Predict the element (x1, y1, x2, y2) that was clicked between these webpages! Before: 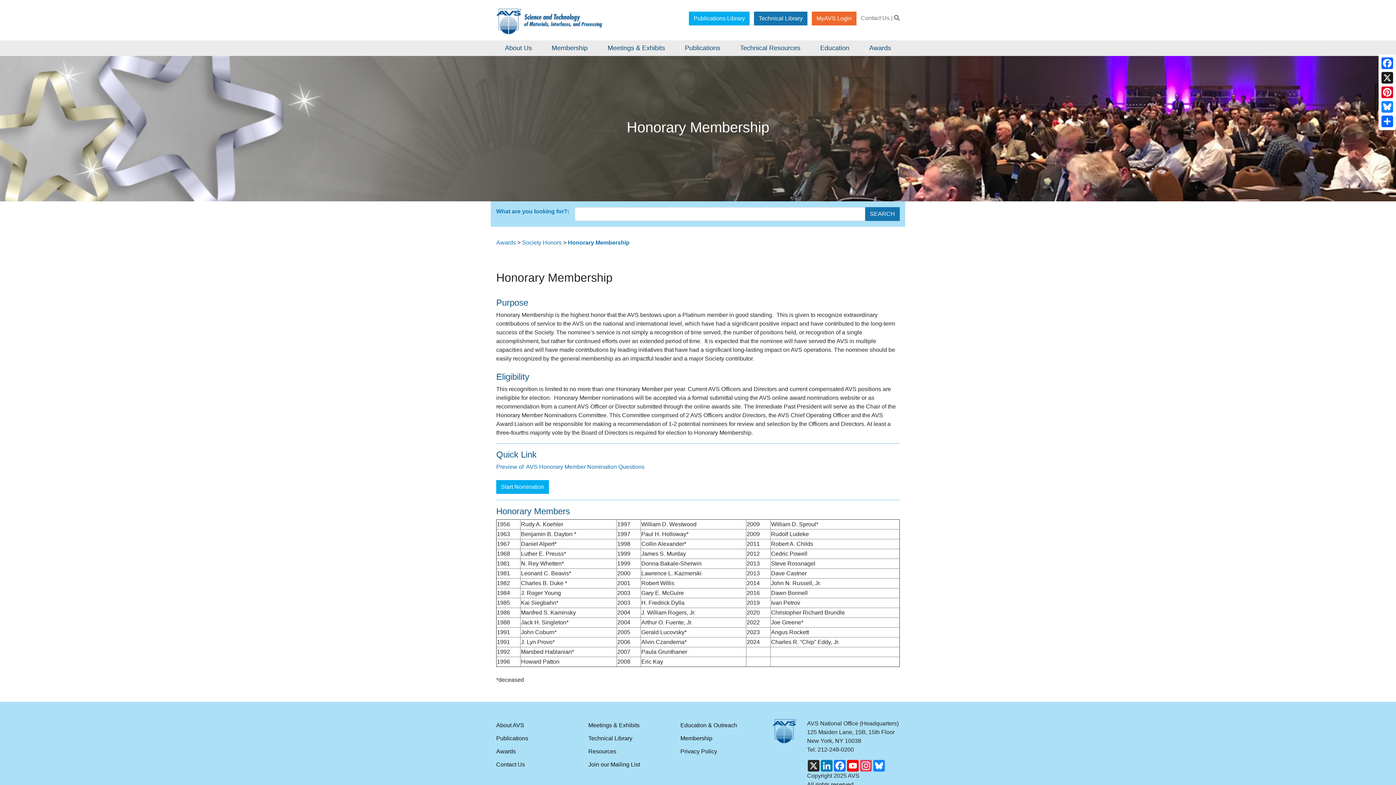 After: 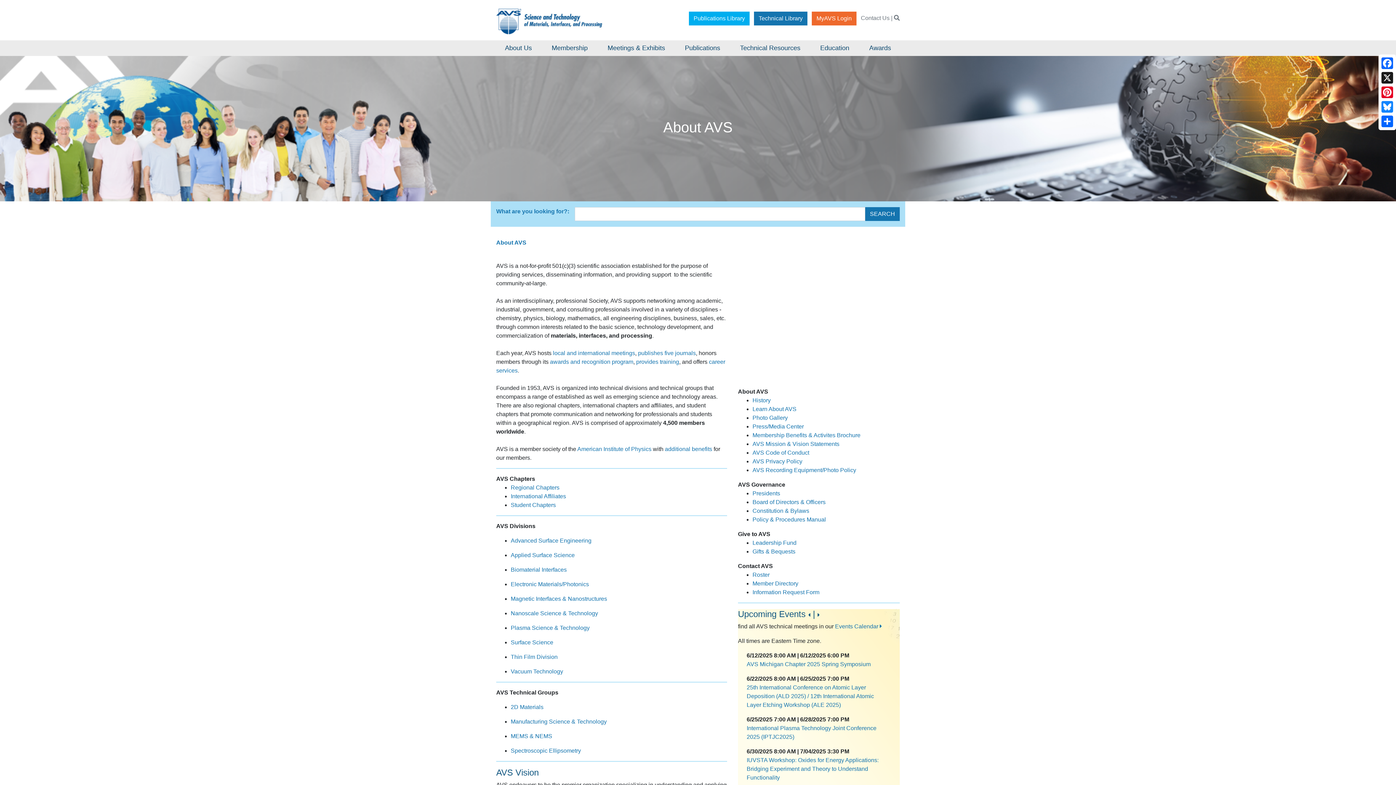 Action: bbox: (496, 722, 524, 728) label: About AVS